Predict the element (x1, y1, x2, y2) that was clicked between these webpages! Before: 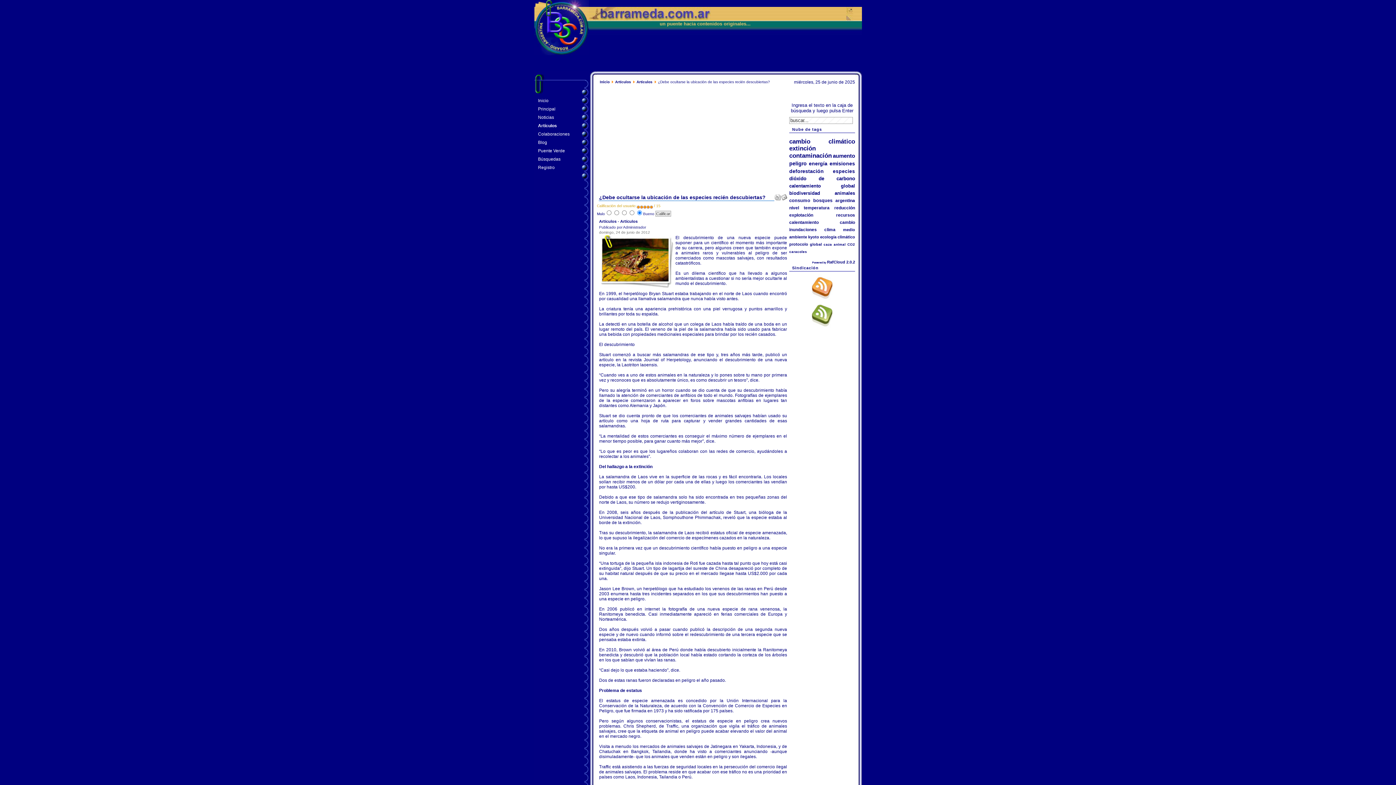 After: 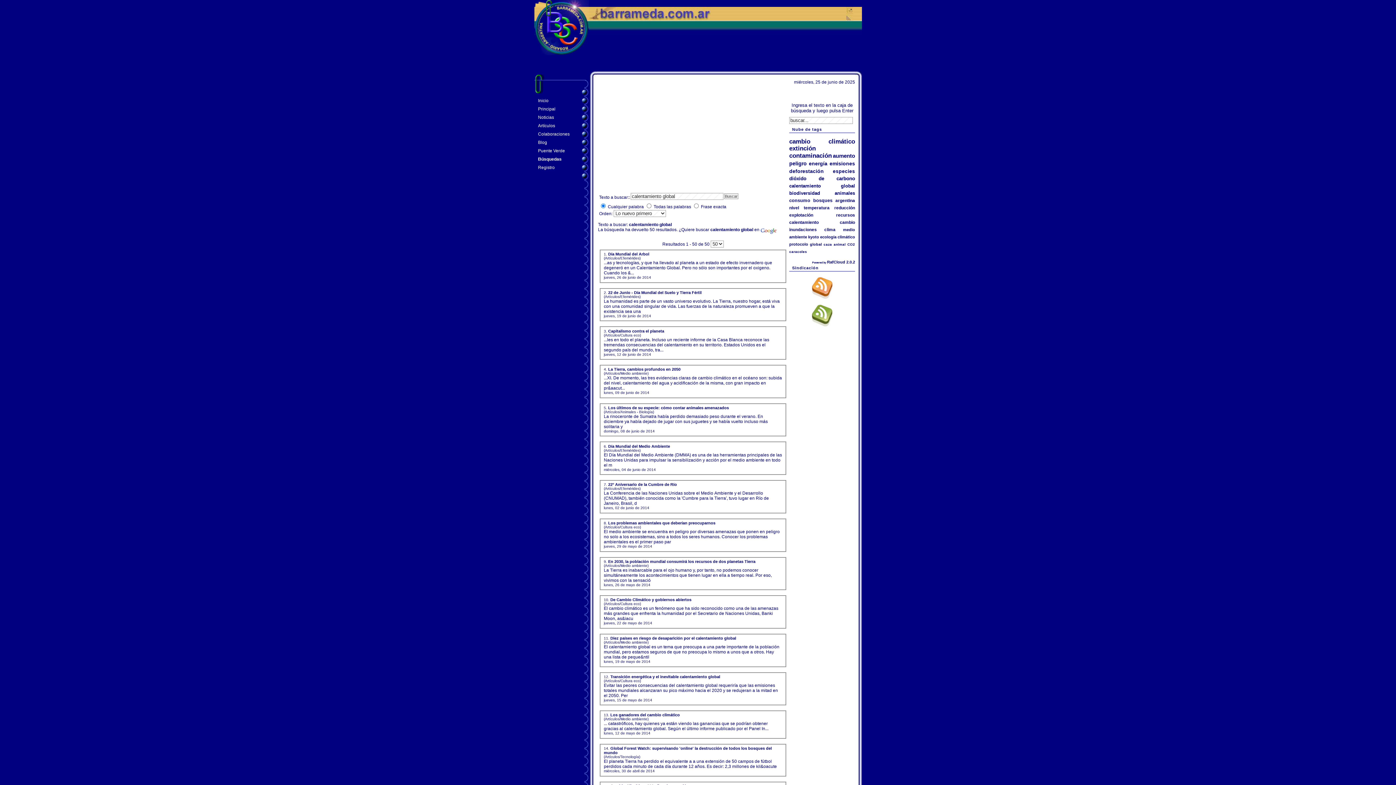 Action: bbox: (789, 183, 855, 188) label: calentamiento global